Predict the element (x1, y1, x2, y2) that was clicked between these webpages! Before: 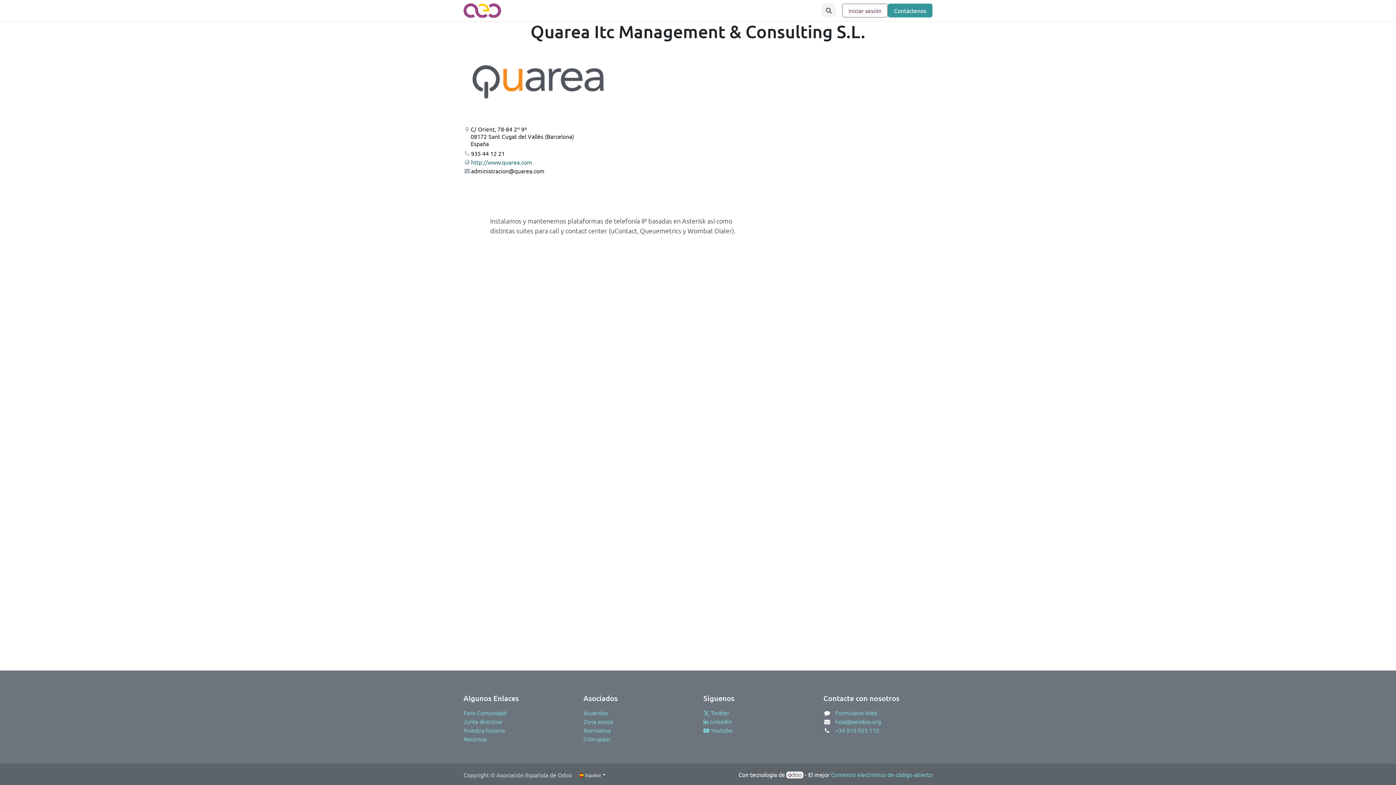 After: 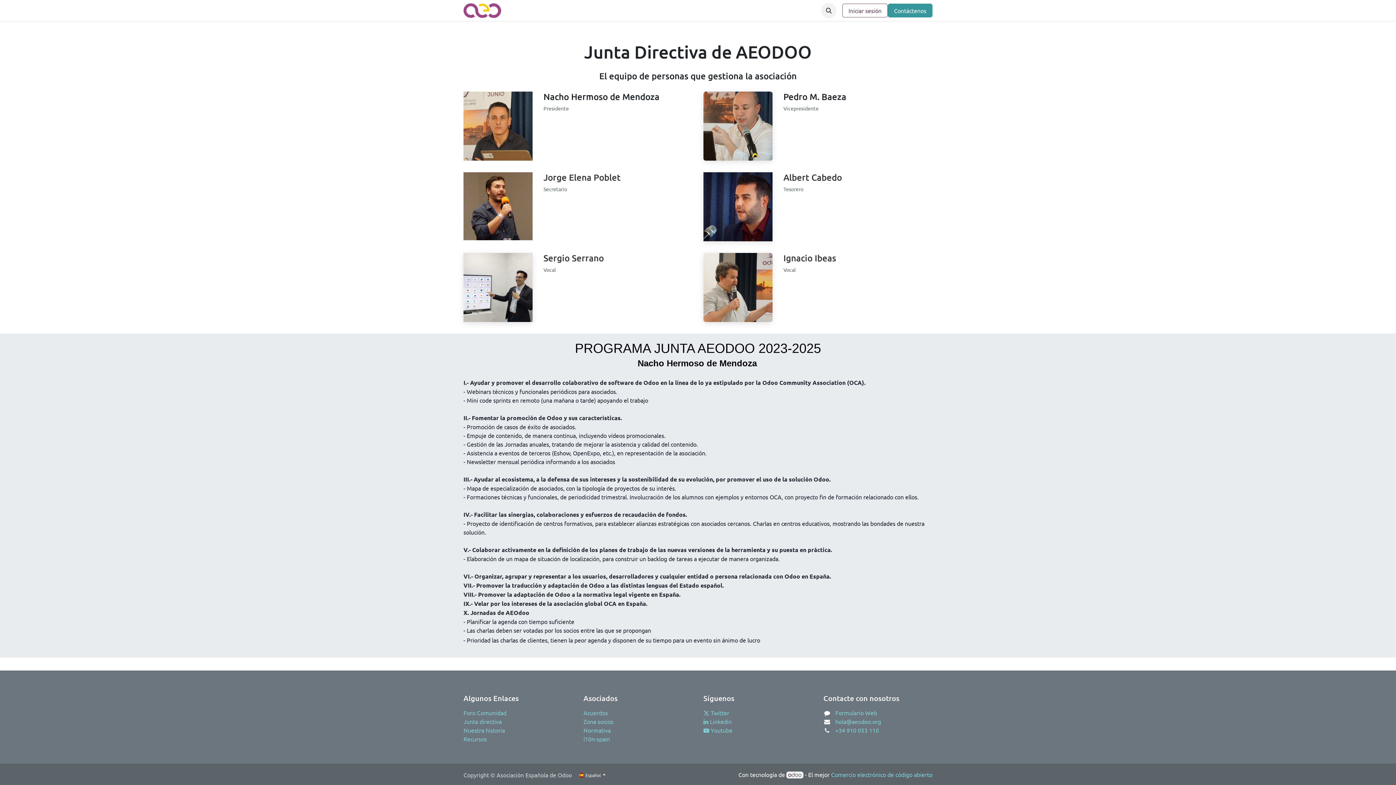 Action: bbox: (463, 718, 501, 725) label: Junta directiva